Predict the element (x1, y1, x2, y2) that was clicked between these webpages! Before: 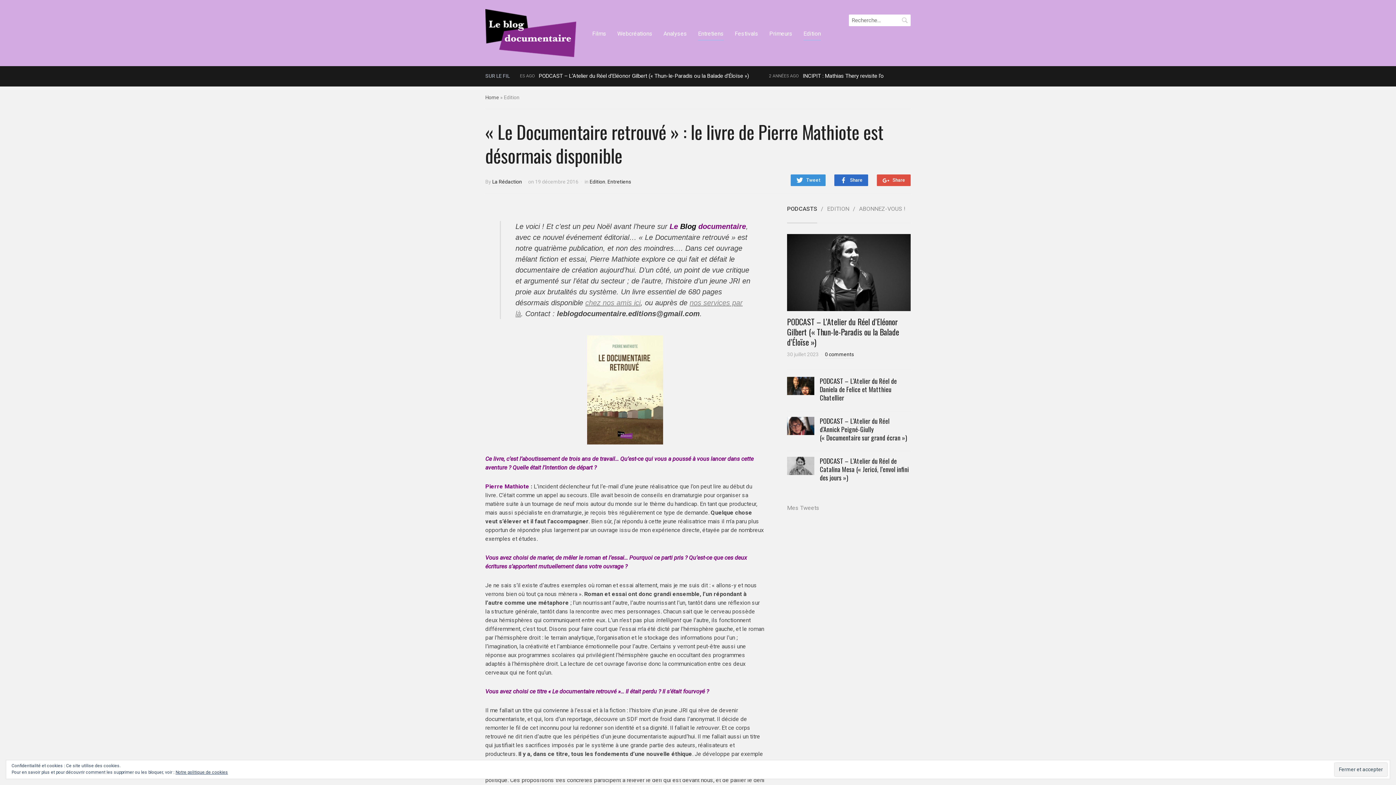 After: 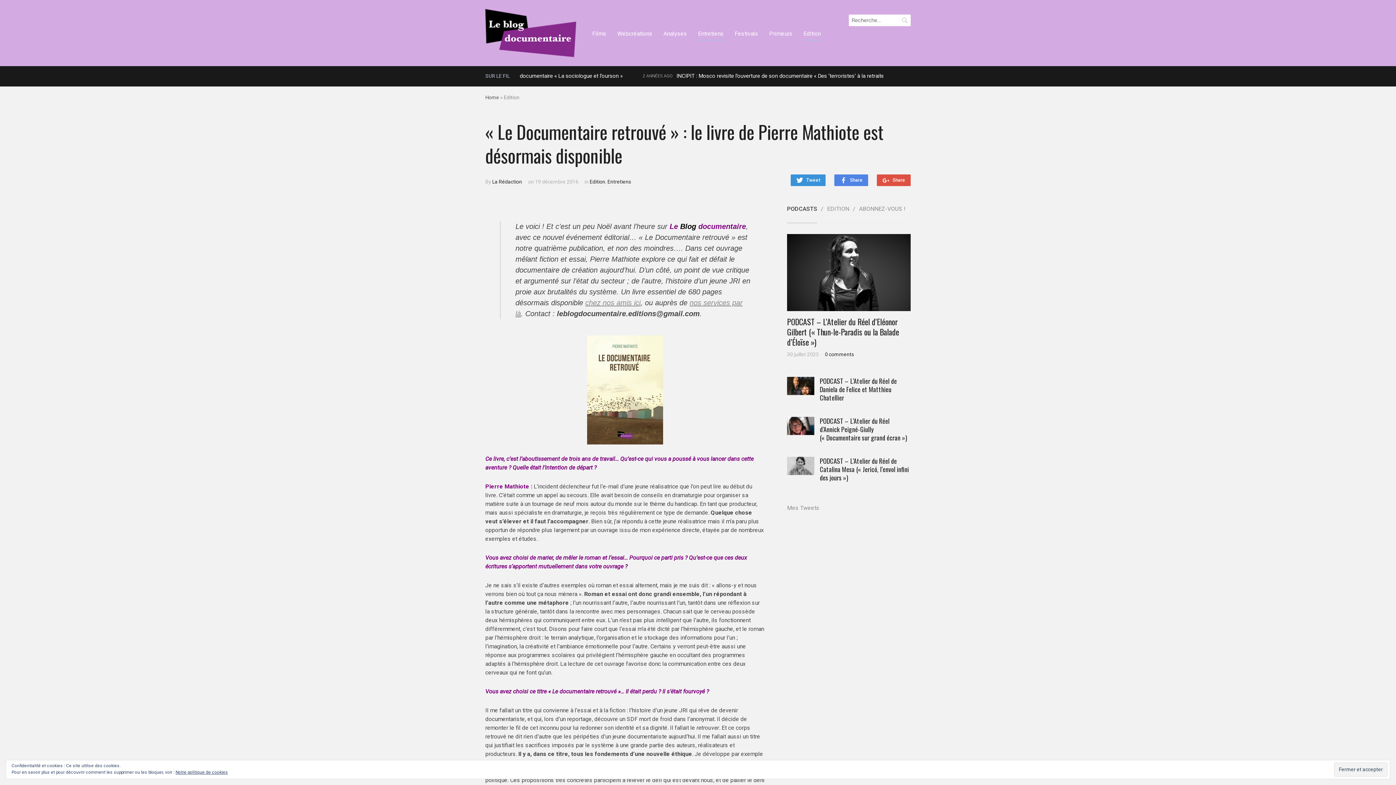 Action: label: Share bbox: (834, 174, 868, 186)